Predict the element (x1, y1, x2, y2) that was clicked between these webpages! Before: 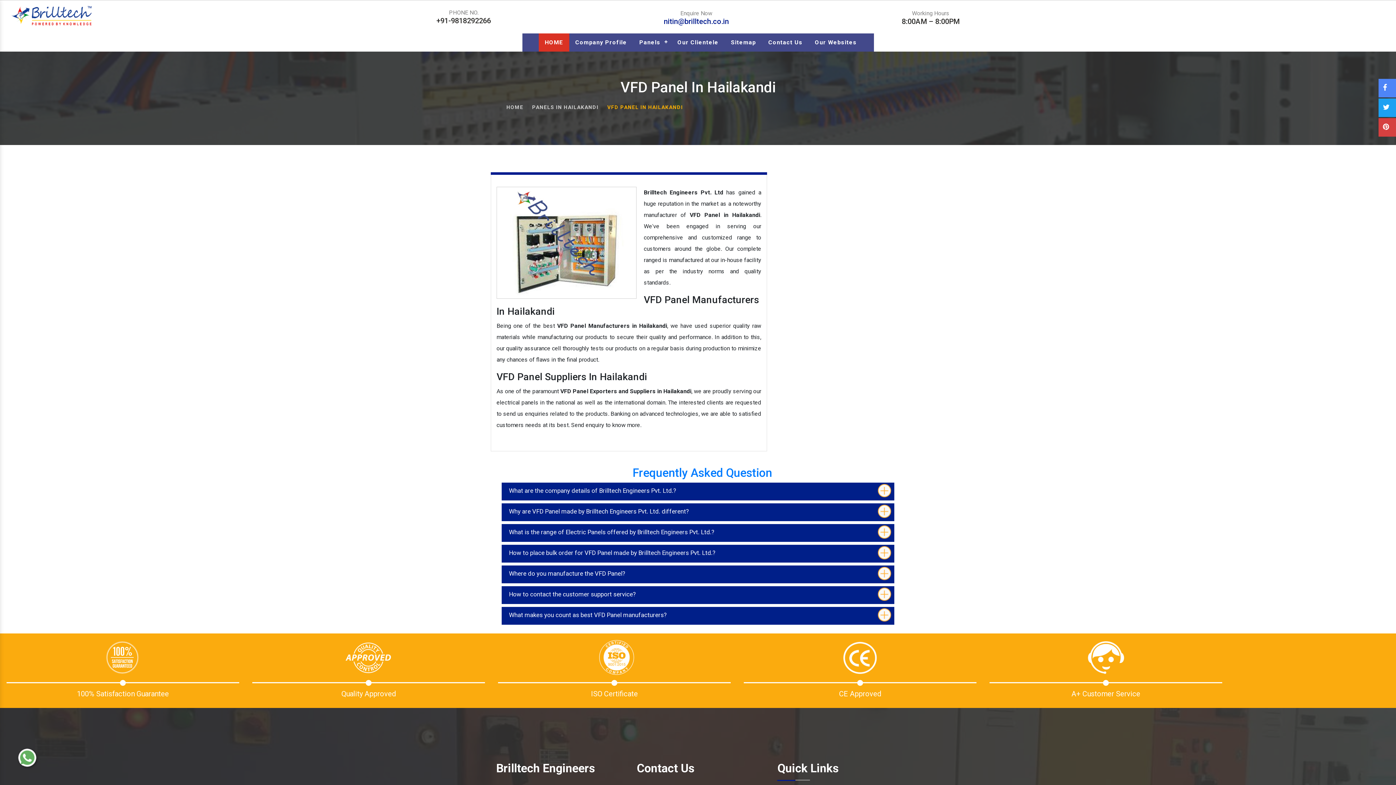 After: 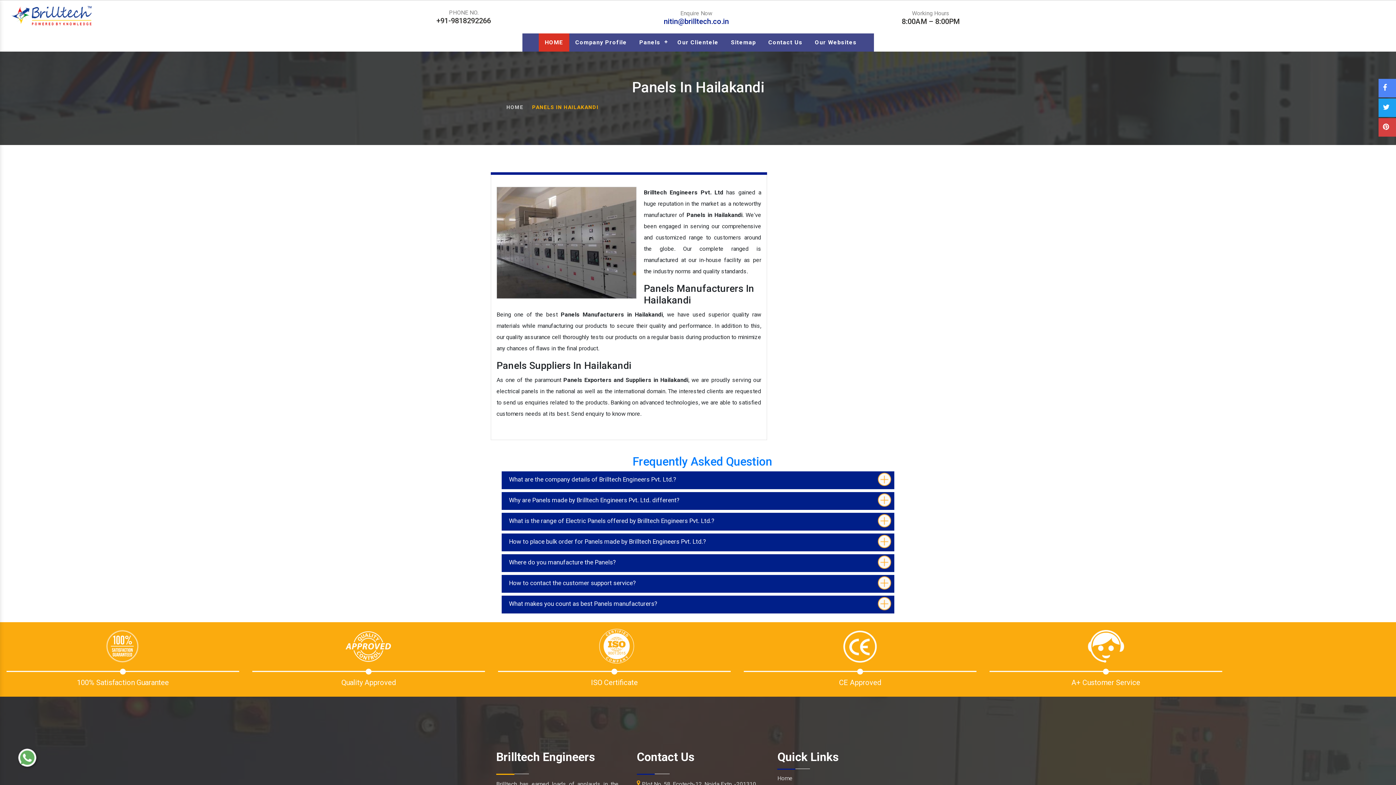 Action: label: Panels bbox: (633, 33, 671, 51)